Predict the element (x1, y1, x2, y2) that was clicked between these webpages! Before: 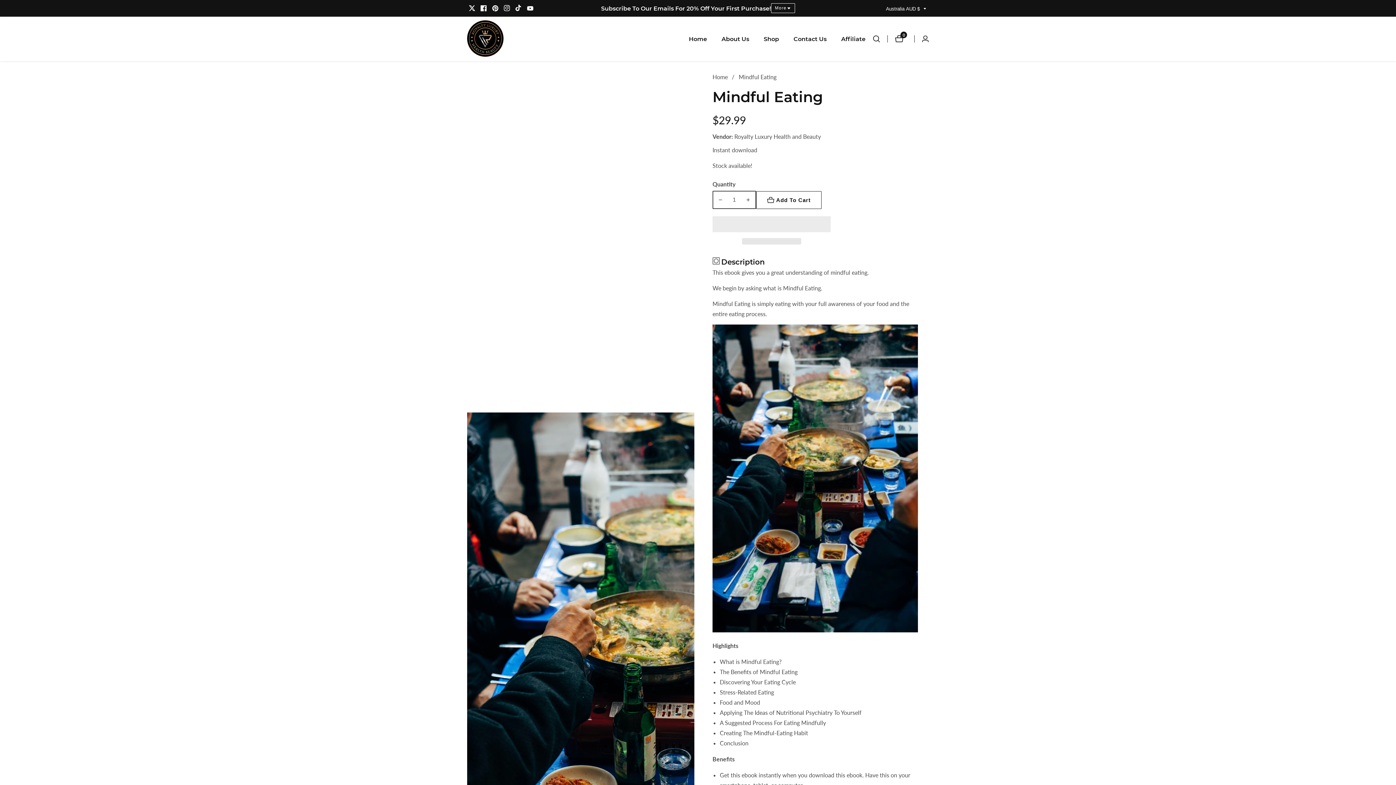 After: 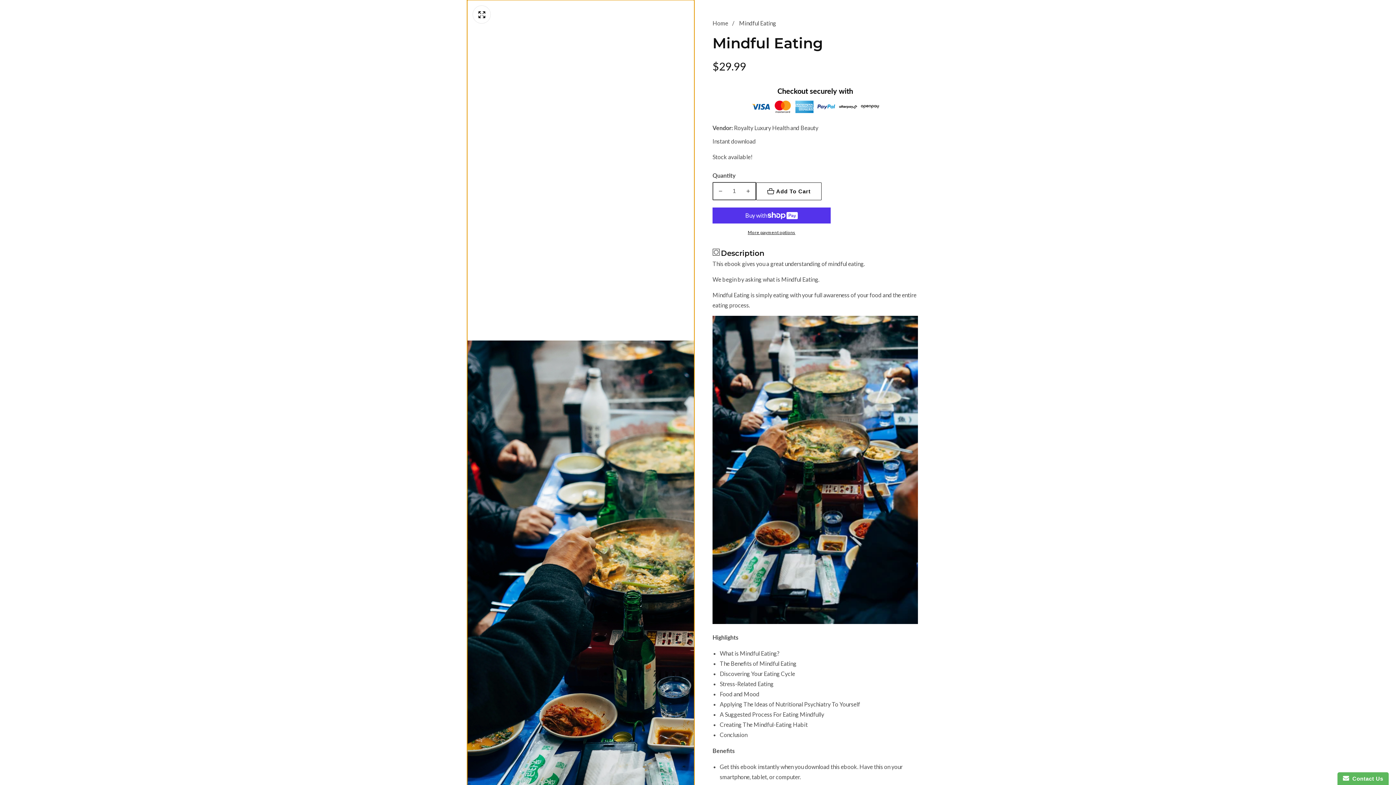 Action: label: Open media 1 in modal bbox: (467, 72, 694, 946)